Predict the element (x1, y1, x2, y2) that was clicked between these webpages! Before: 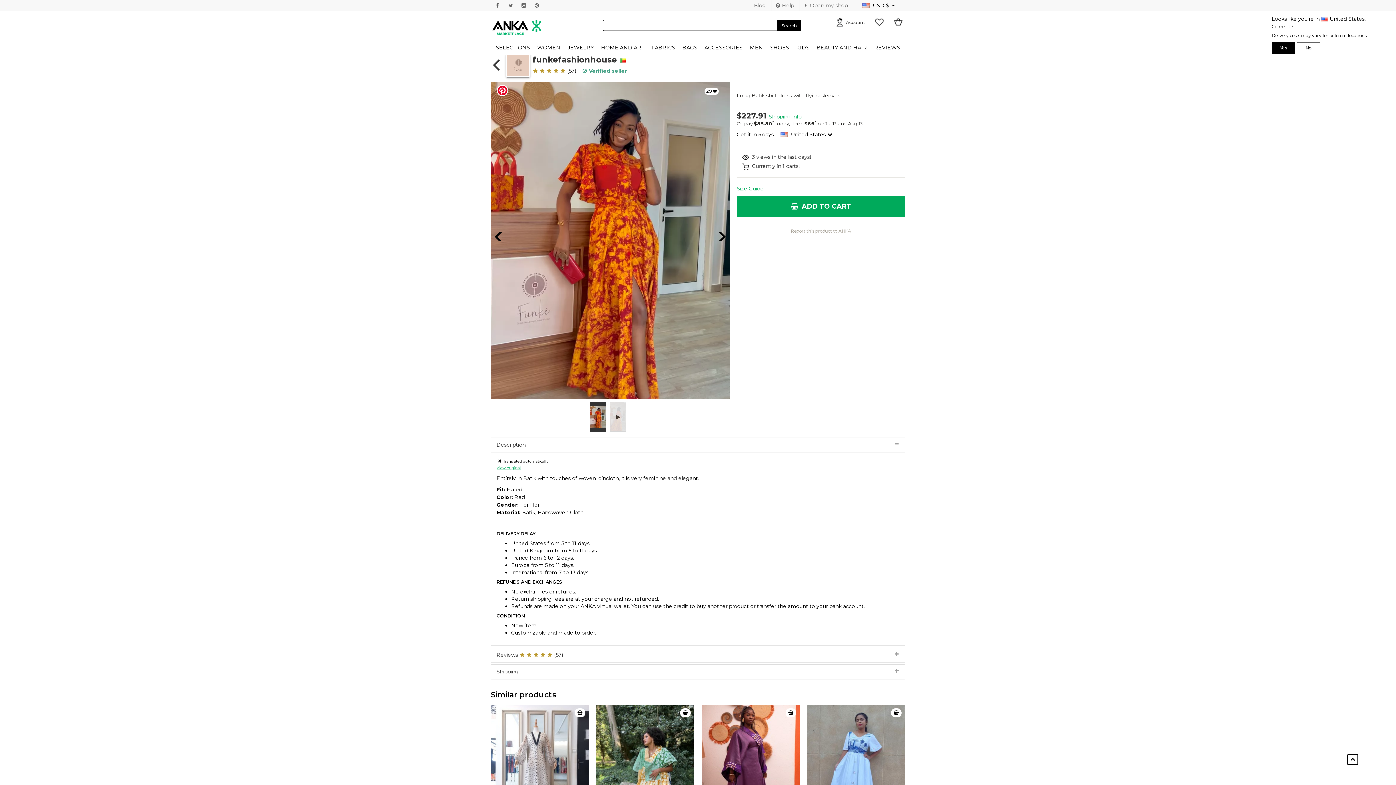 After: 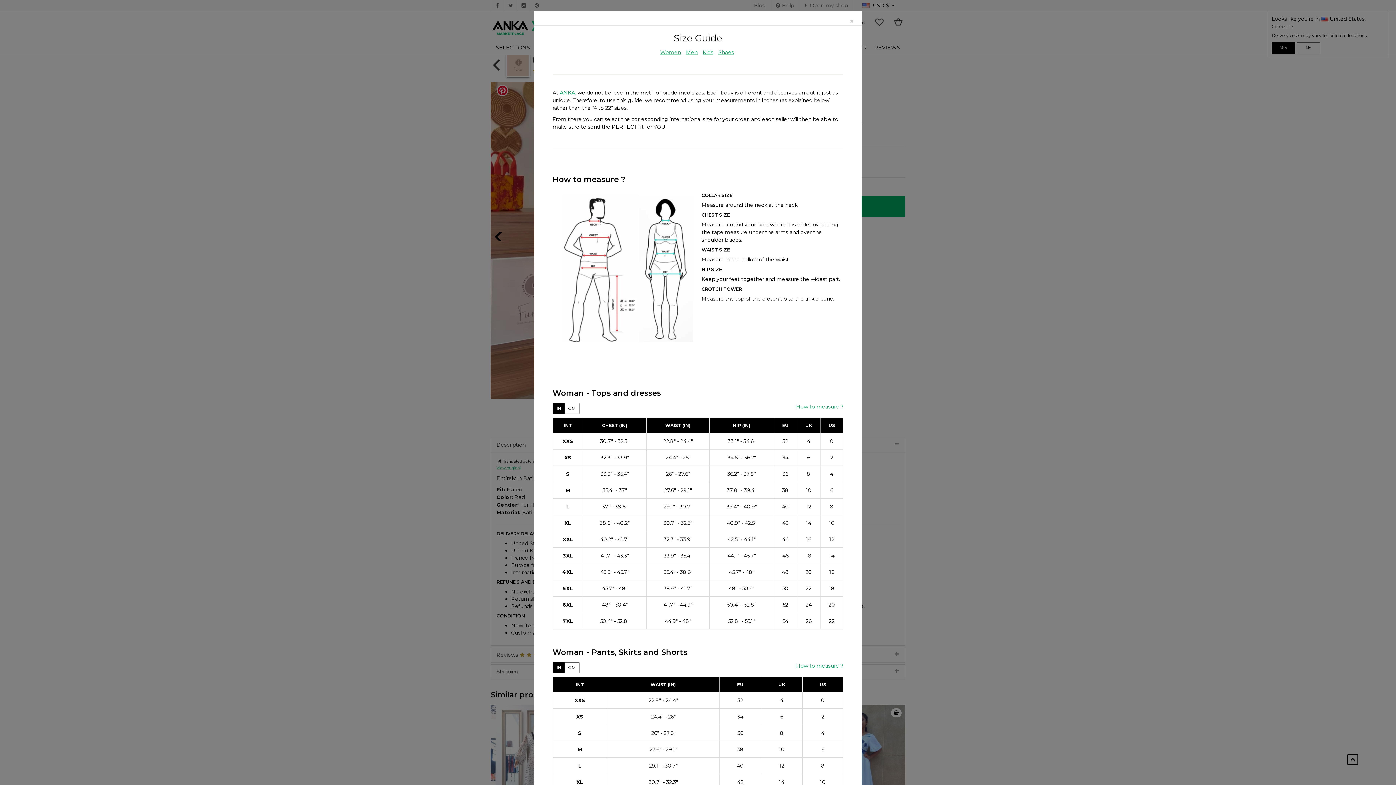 Action: label: Size Guide bbox: (736, 185, 763, 191)